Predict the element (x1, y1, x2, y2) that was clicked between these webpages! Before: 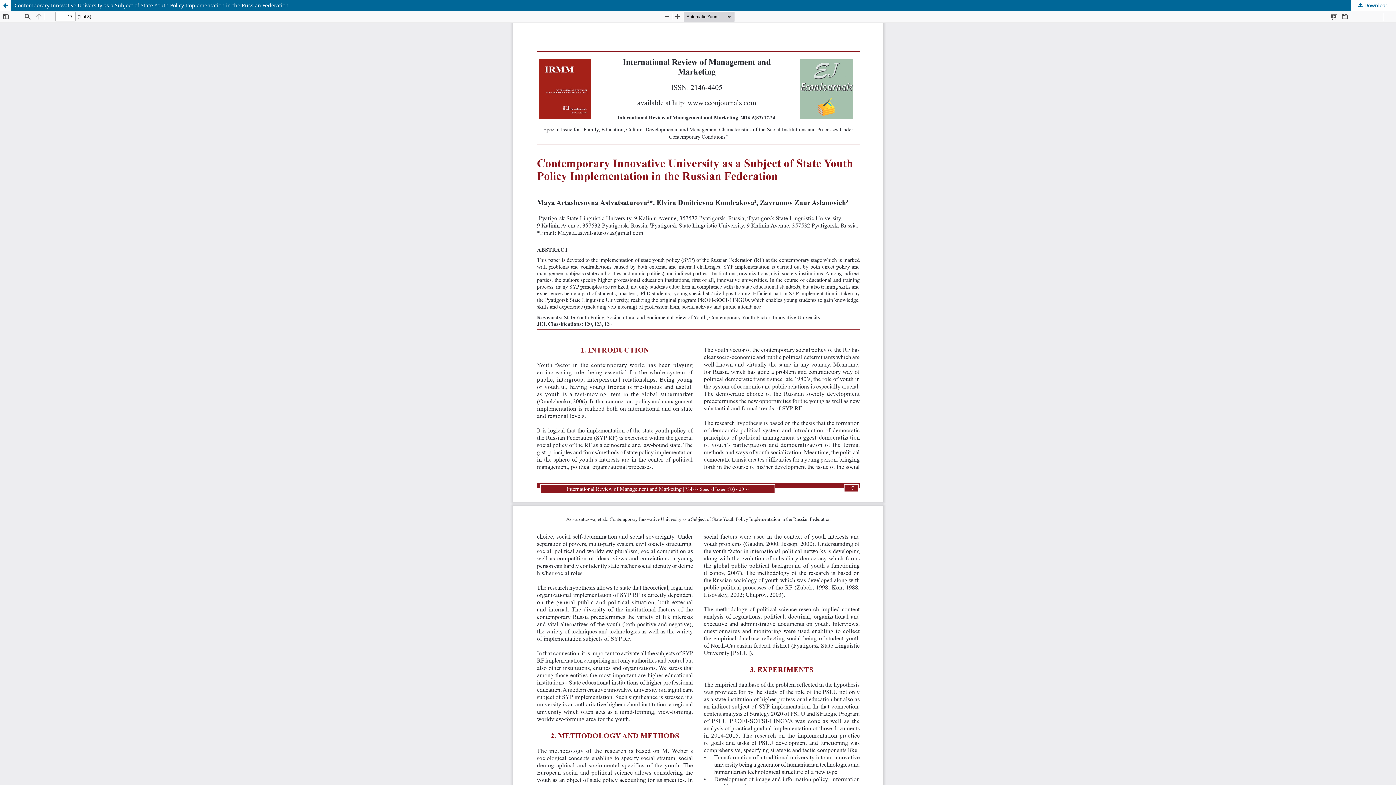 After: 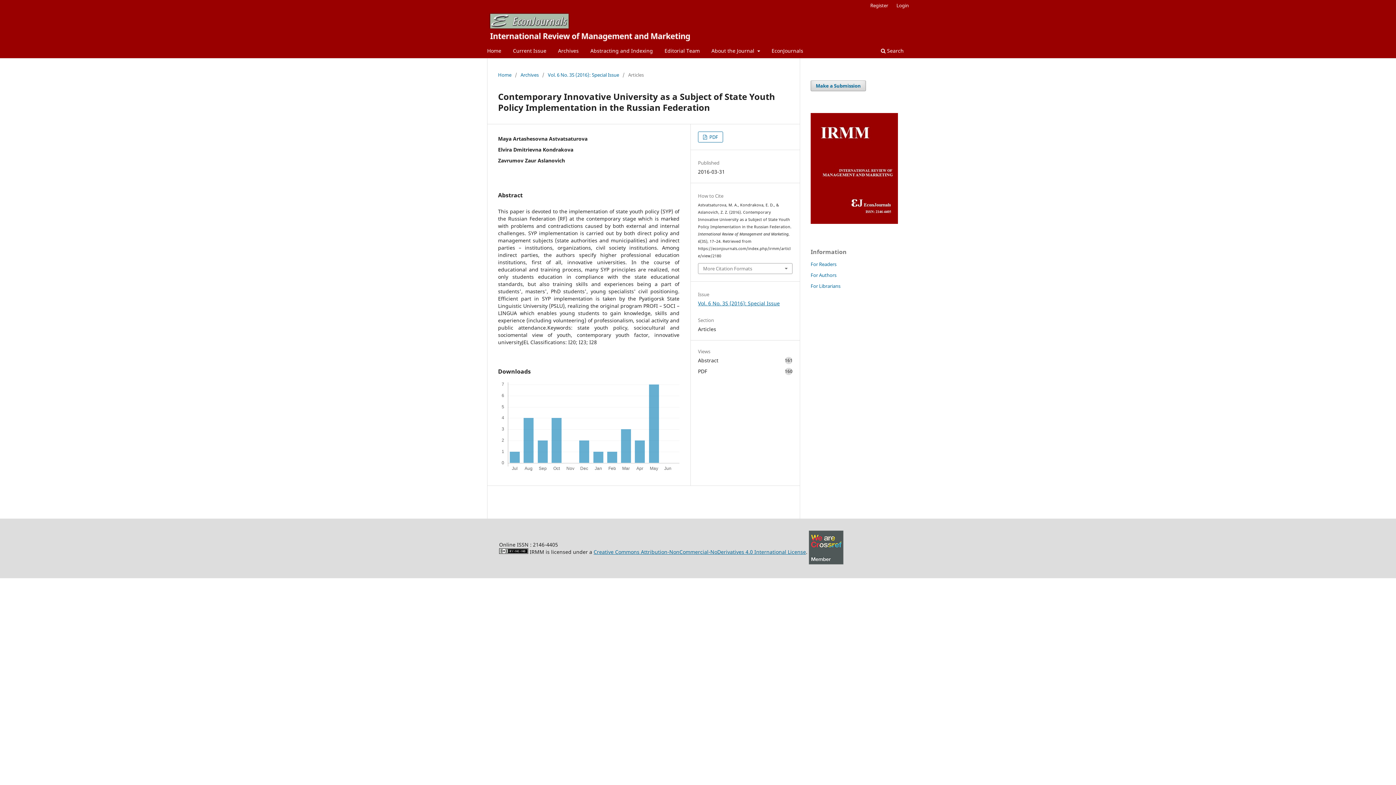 Action: label: Contemporary Innovative University as a Subject of State Youth Policy Implementation in the Russian Federation bbox: (0, 0, 1396, 10)